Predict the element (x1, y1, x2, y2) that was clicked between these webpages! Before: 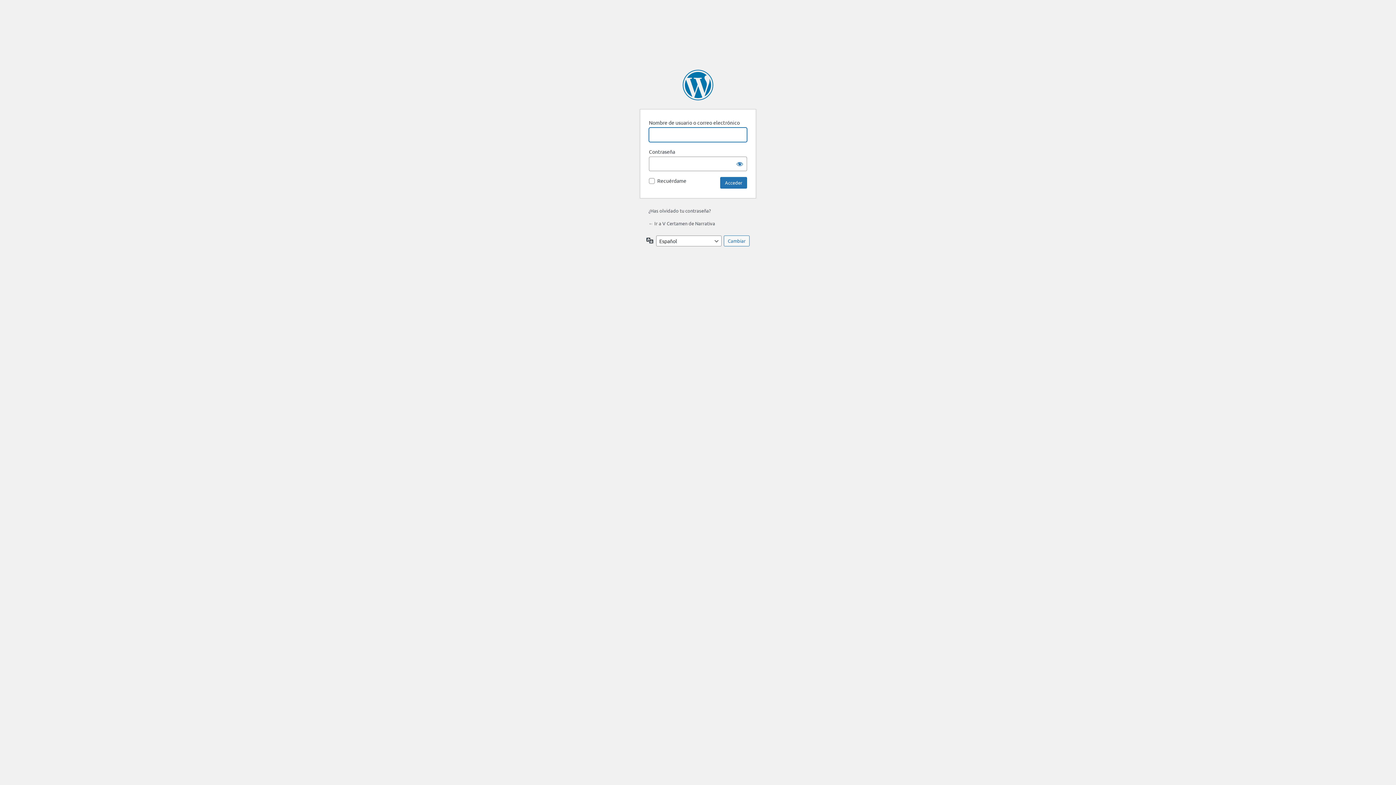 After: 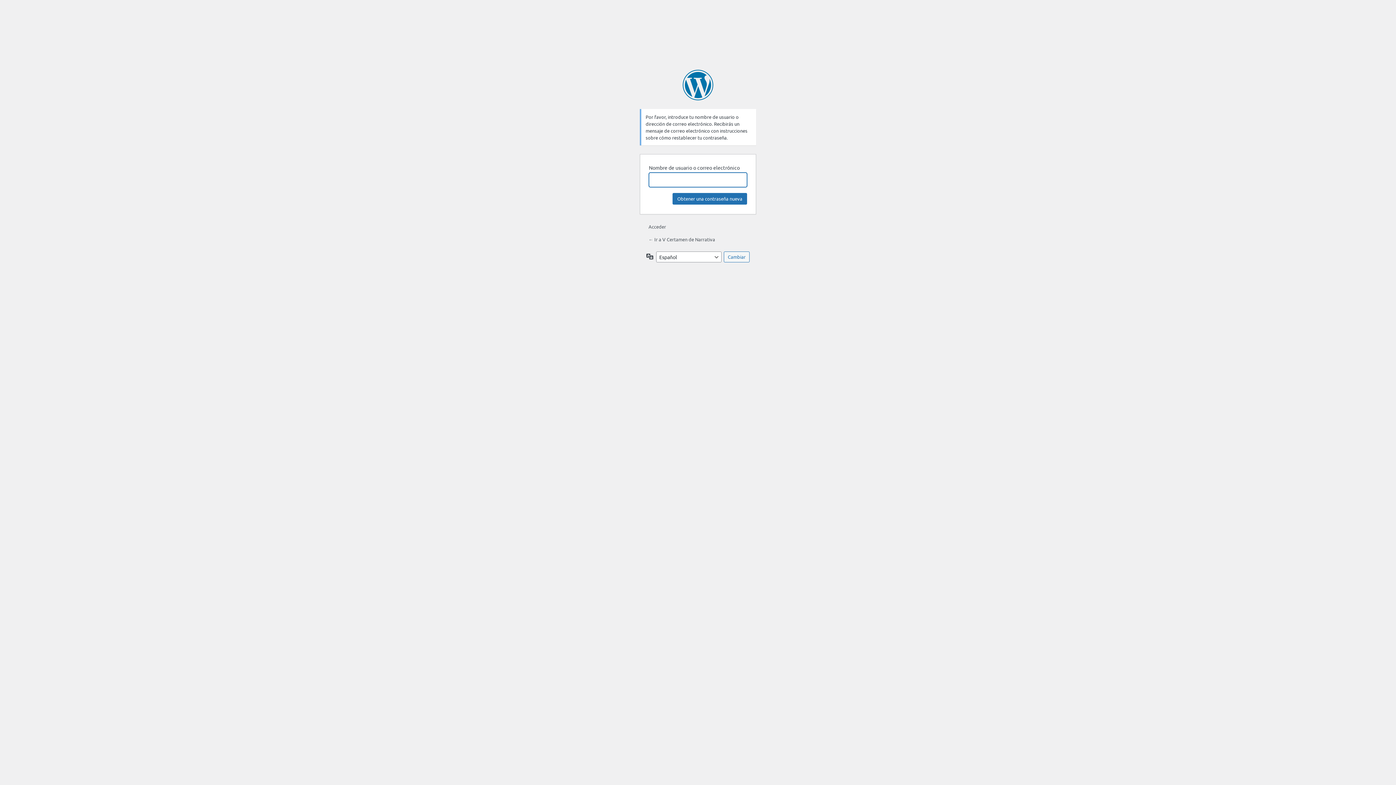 Action: bbox: (648, 207, 710, 213) label: ¿Has olvidado tu contraseña?